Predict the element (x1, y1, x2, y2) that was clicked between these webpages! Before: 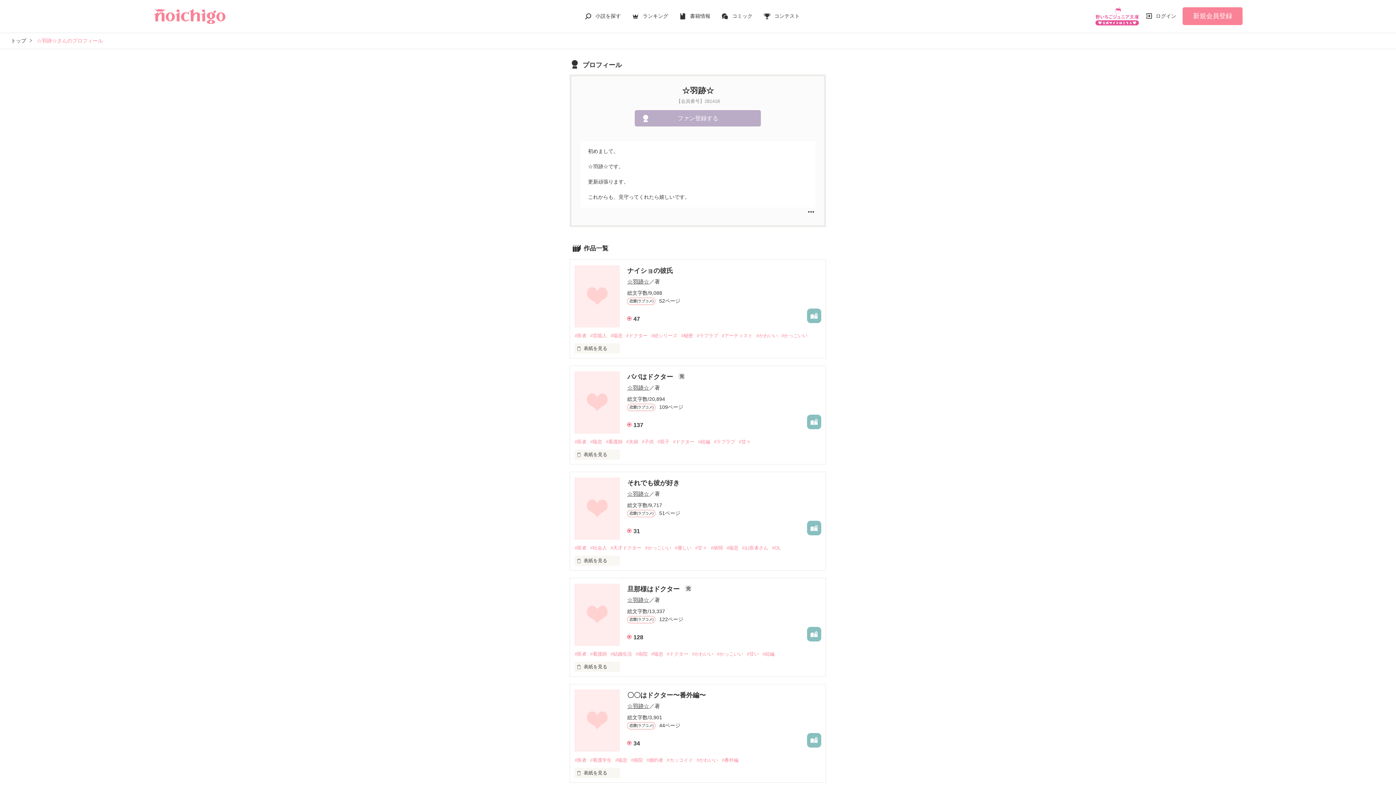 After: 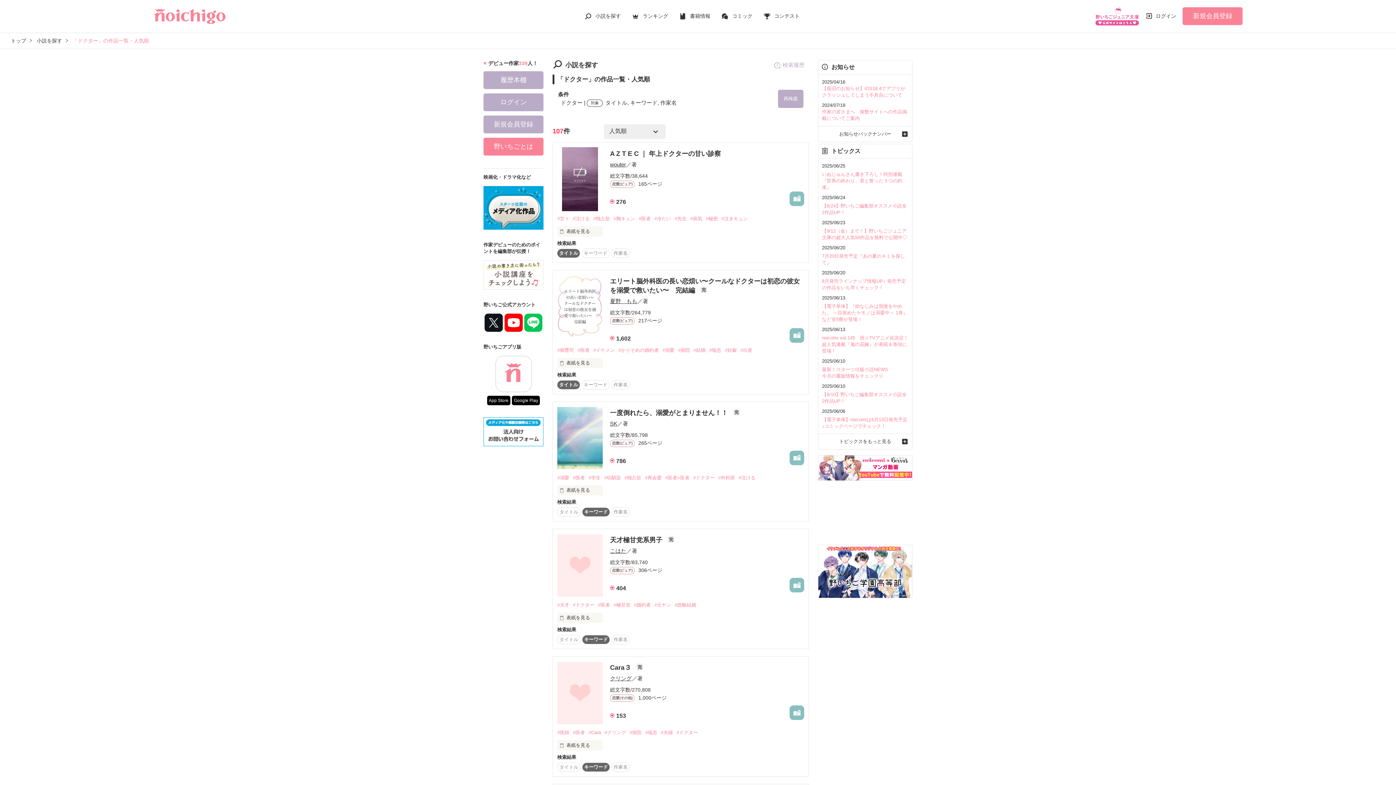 Action: label: #ドクター bbox: (667, 650, 692, 658)